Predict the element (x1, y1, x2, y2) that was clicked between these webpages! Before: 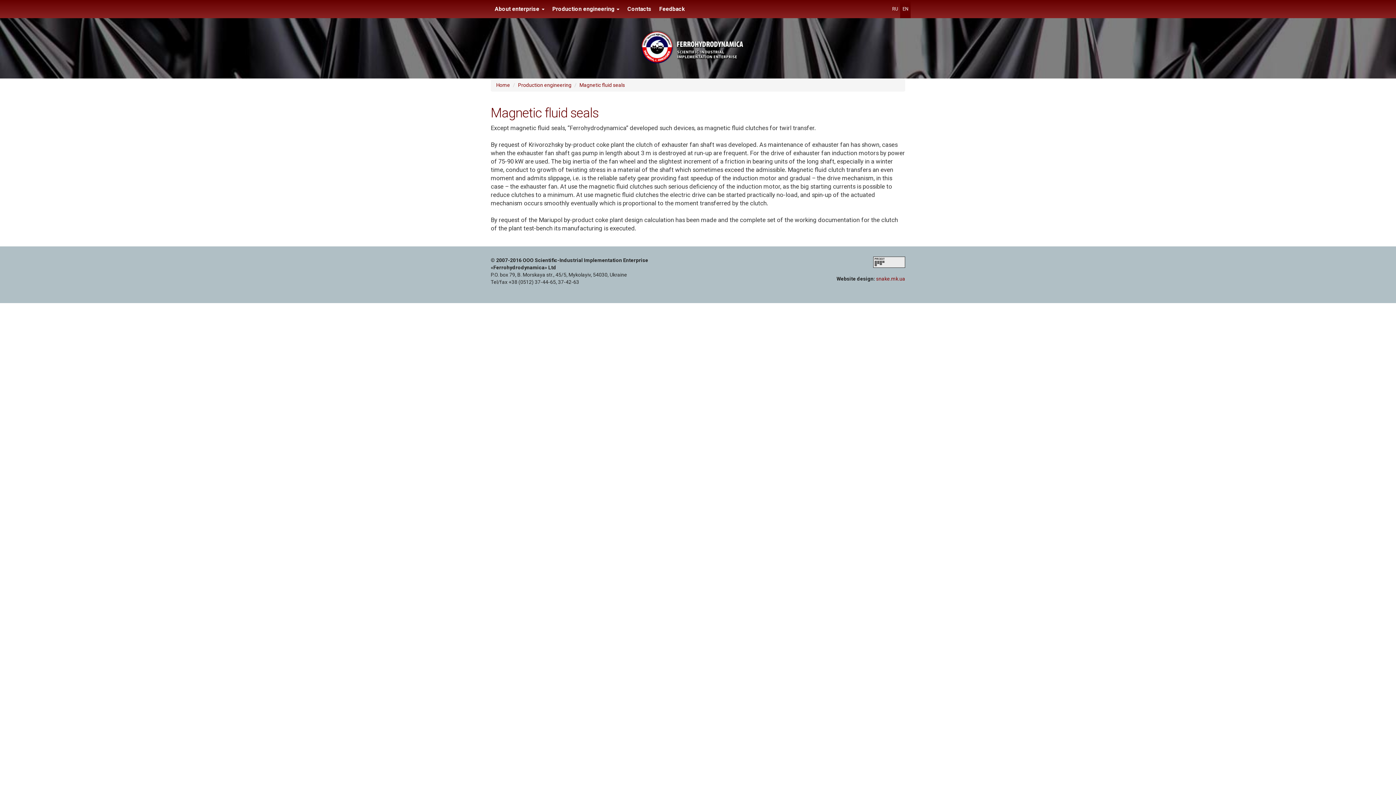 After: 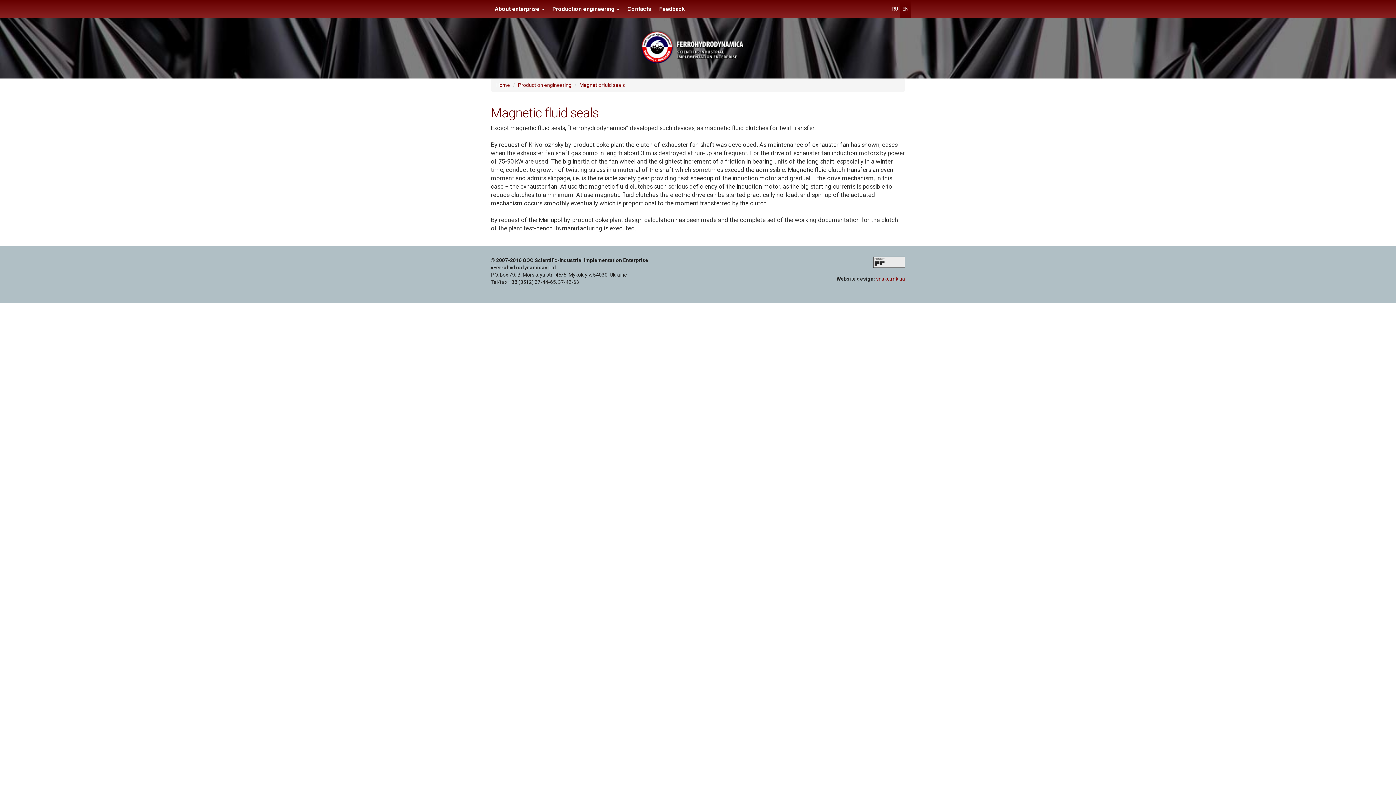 Action: bbox: (873, 257, 905, 263)